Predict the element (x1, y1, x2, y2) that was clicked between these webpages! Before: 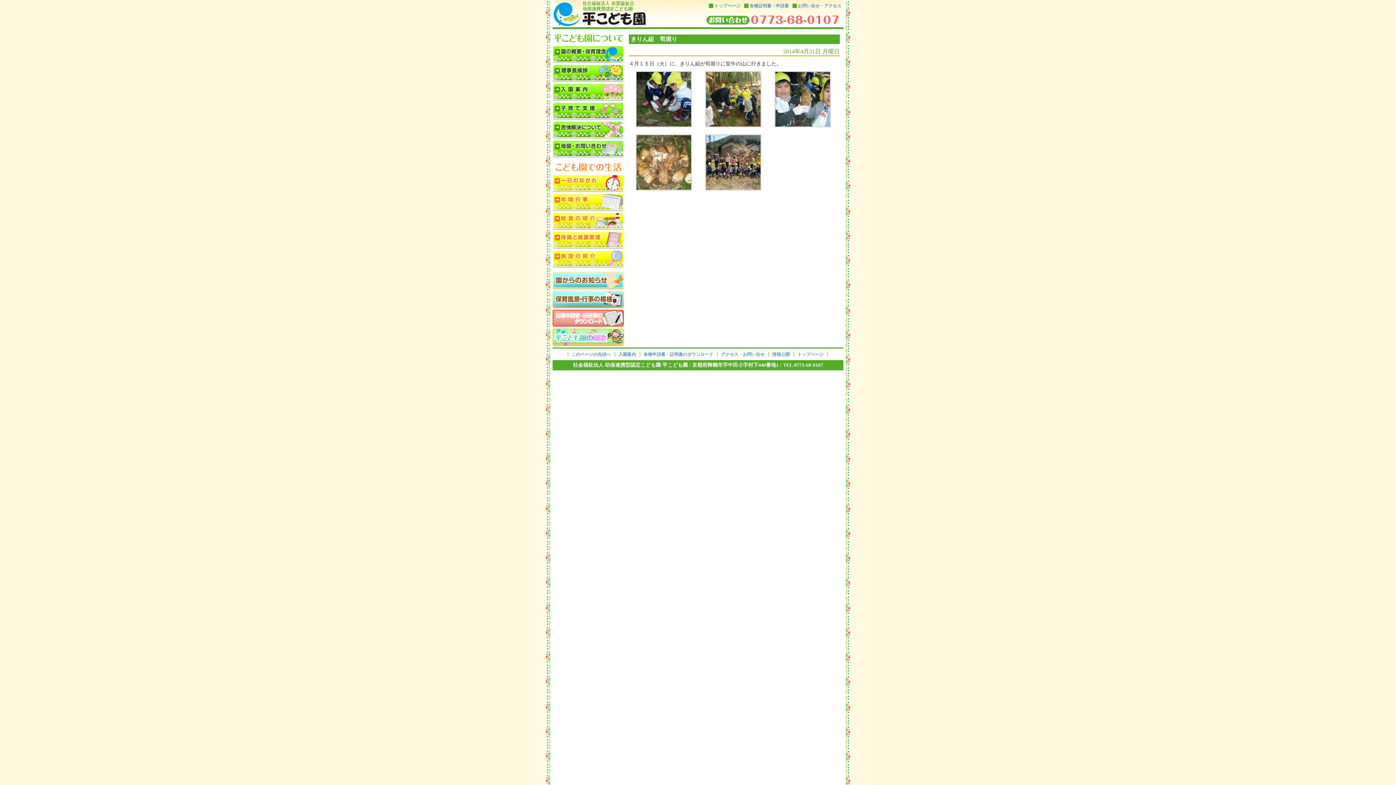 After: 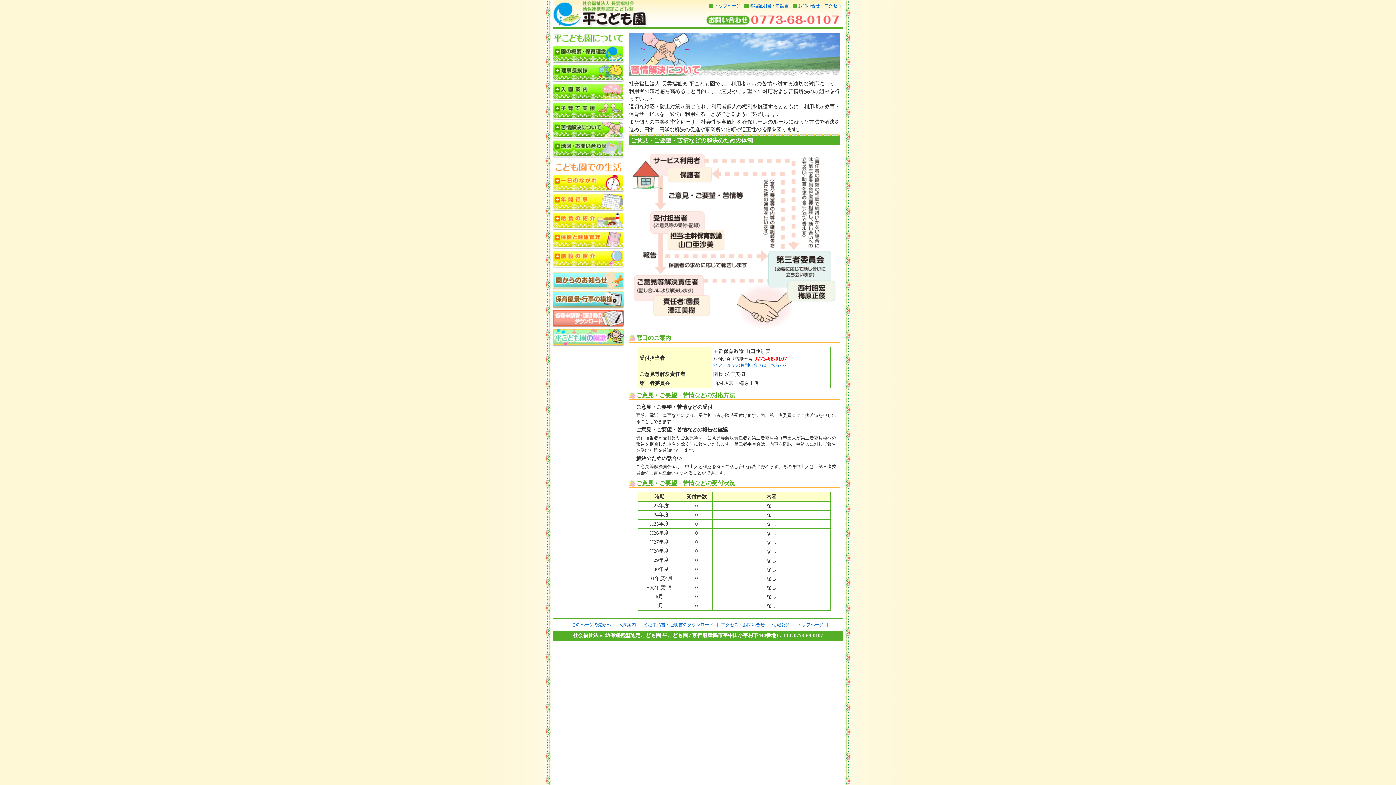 Action: bbox: (552, 121, 625, 127)